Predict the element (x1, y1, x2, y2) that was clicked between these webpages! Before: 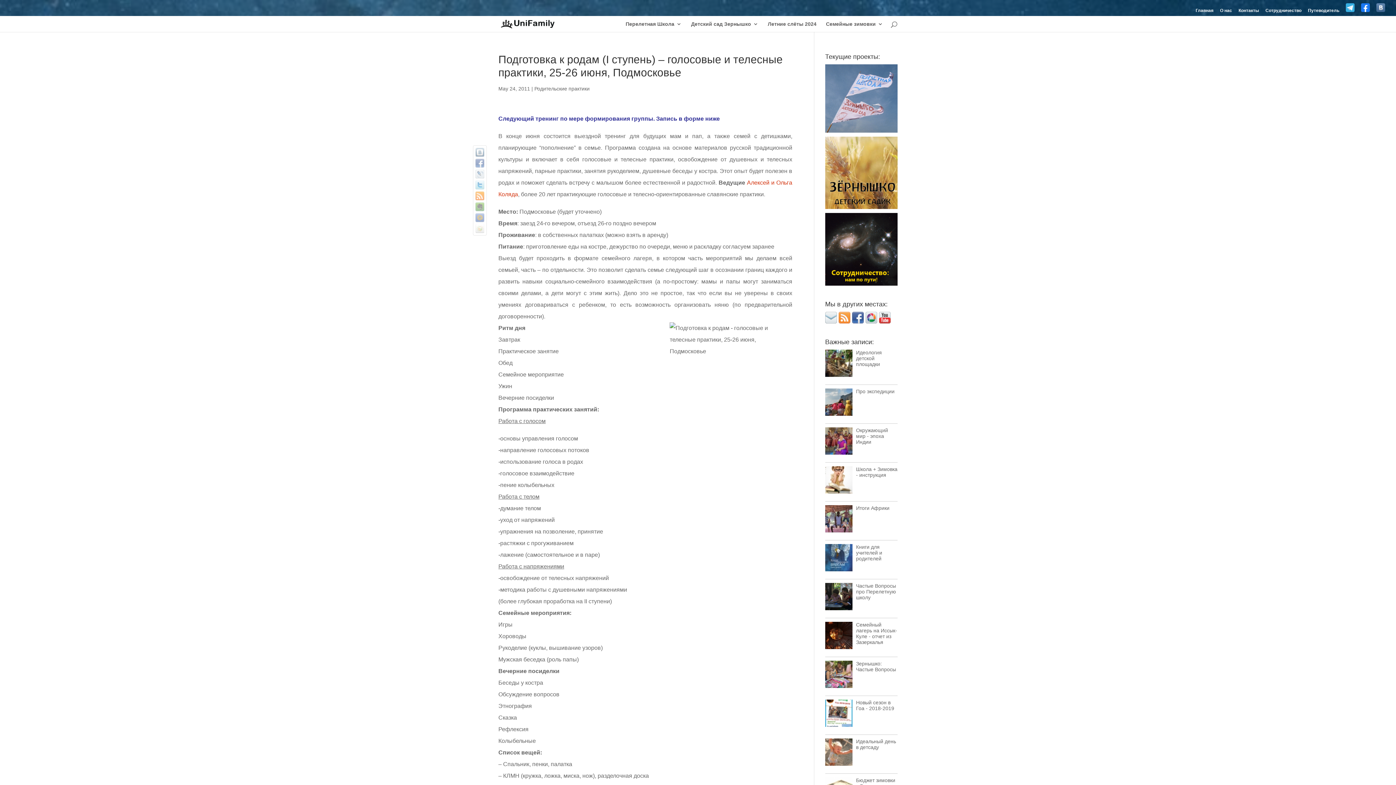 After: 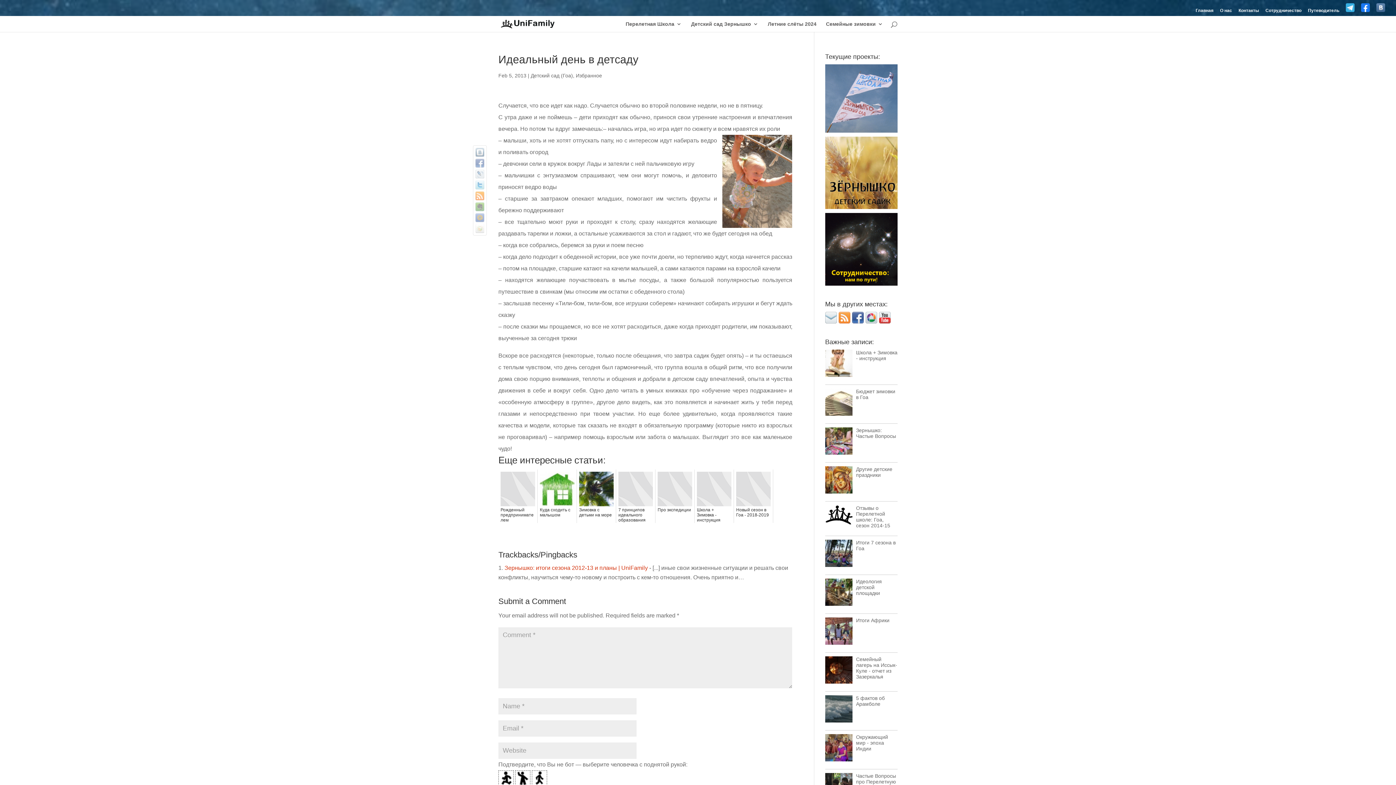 Action: bbox: (856, 738, 896, 750) label: Идеальный день в детсаду